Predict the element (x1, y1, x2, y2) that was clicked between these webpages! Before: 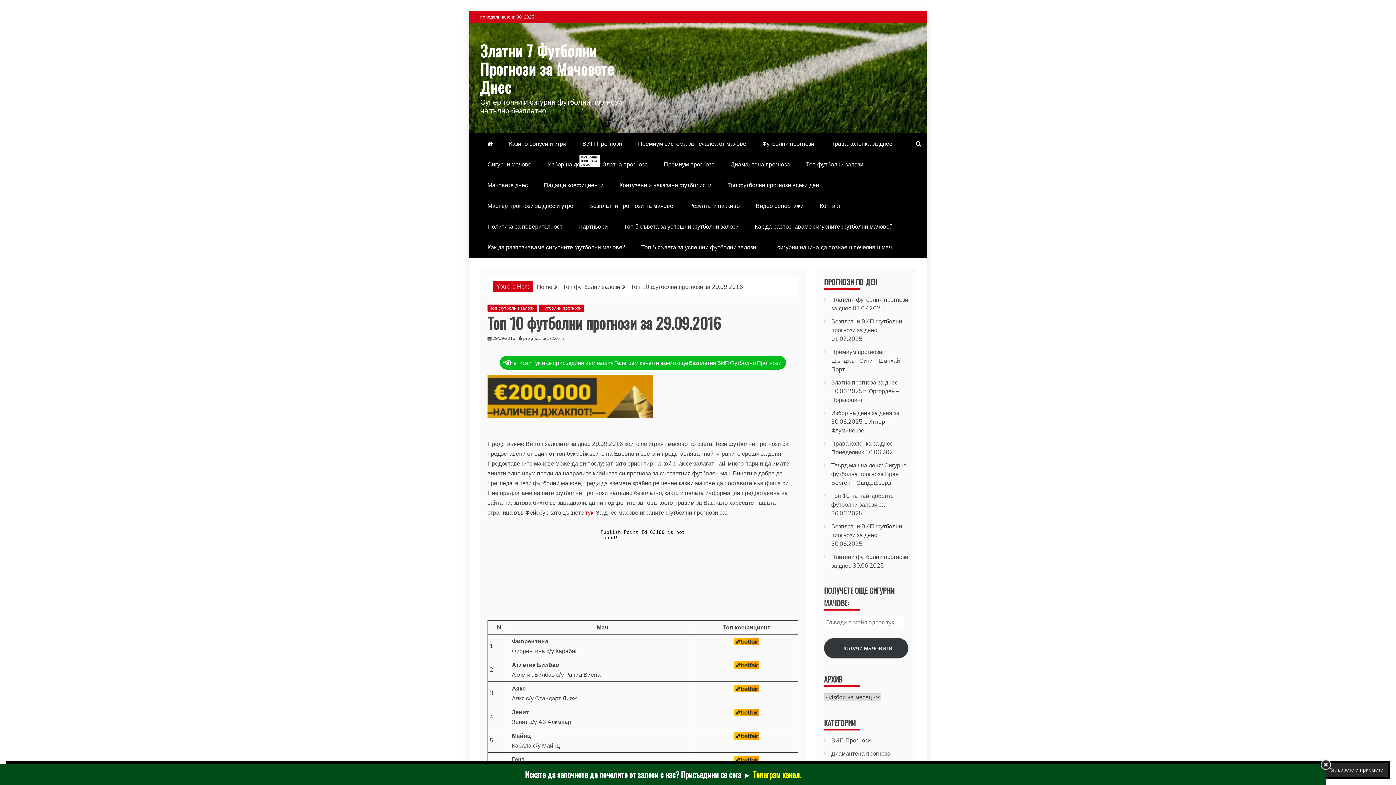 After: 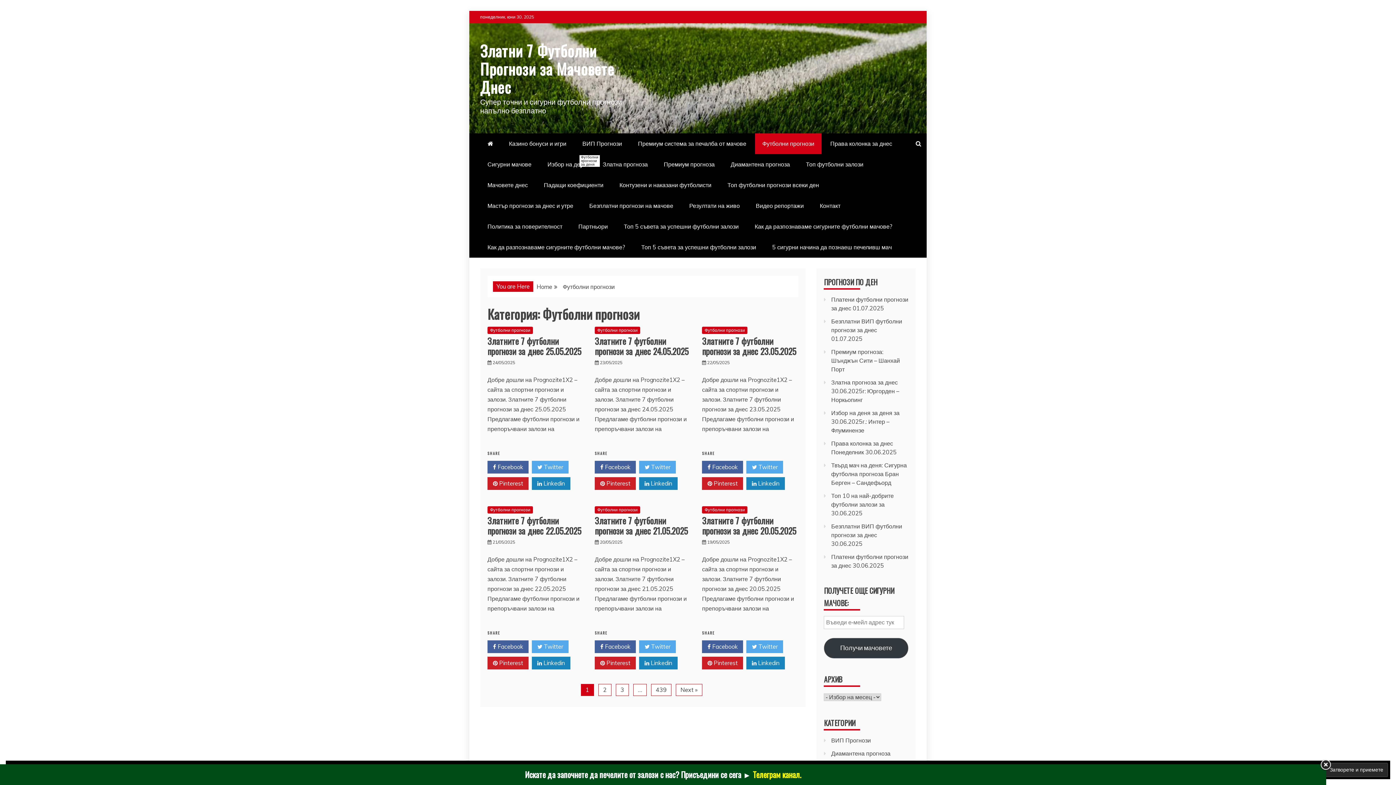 Action: label: Футболни прогнози bbox: (538, 304, 584, 312)